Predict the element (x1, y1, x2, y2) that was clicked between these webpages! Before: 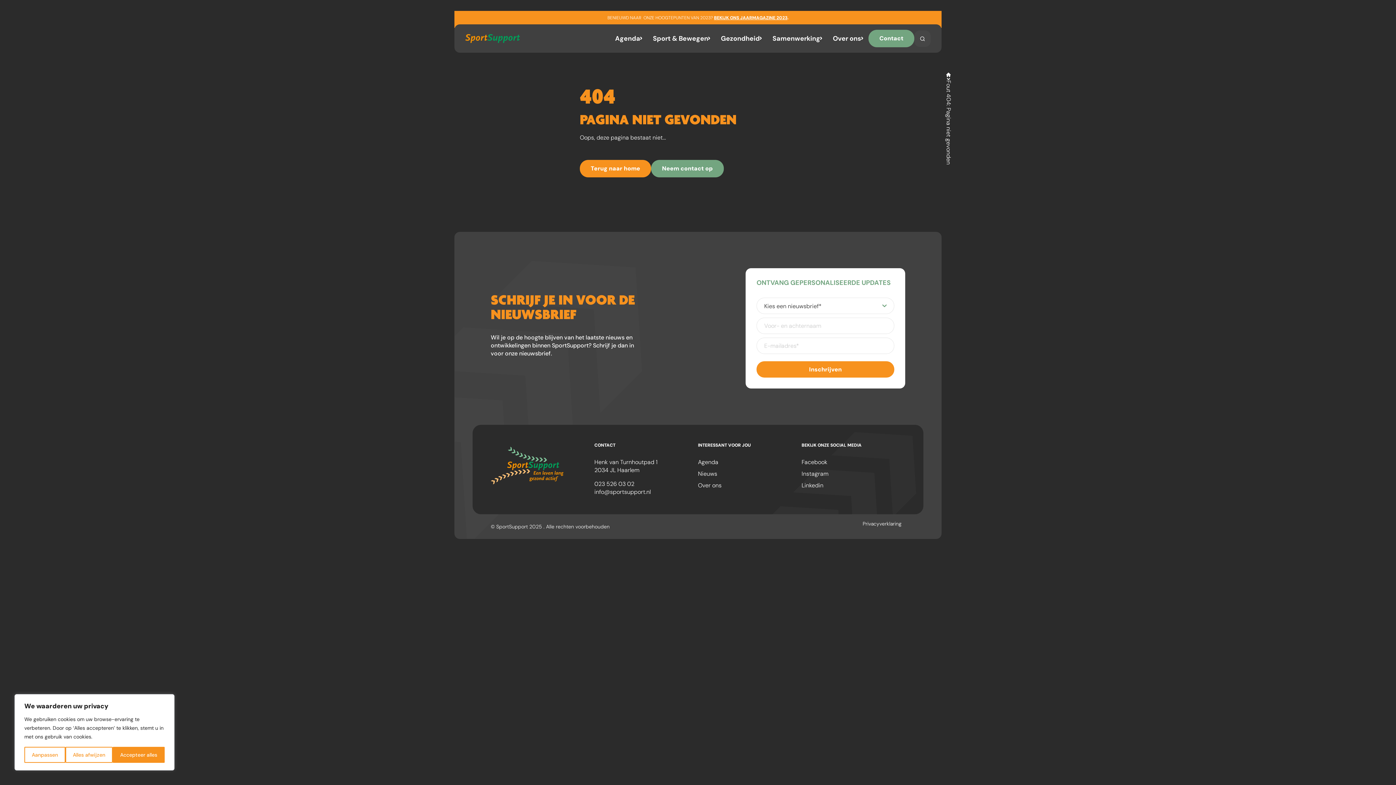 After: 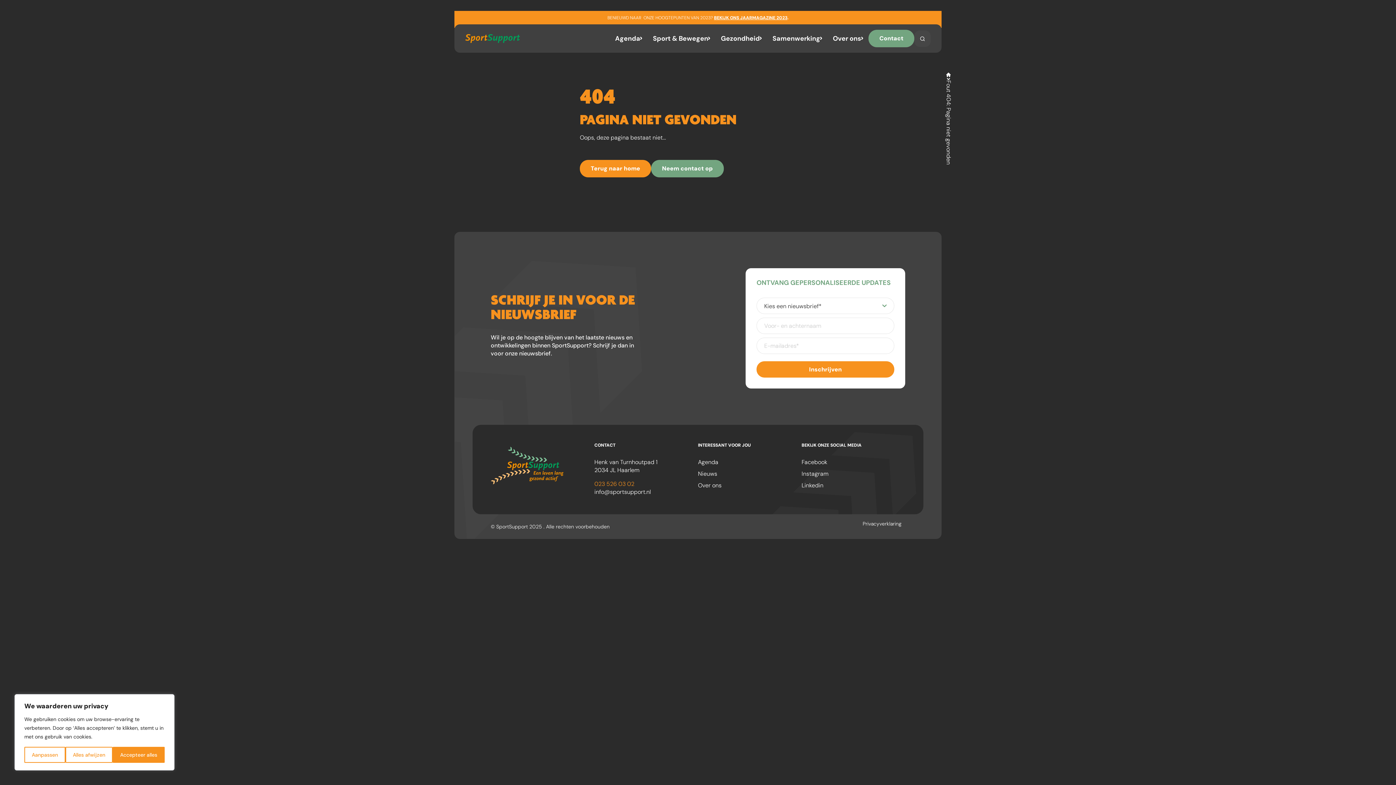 Action: bbox: (594, 480, 698, 488) label: 023 526 03 02